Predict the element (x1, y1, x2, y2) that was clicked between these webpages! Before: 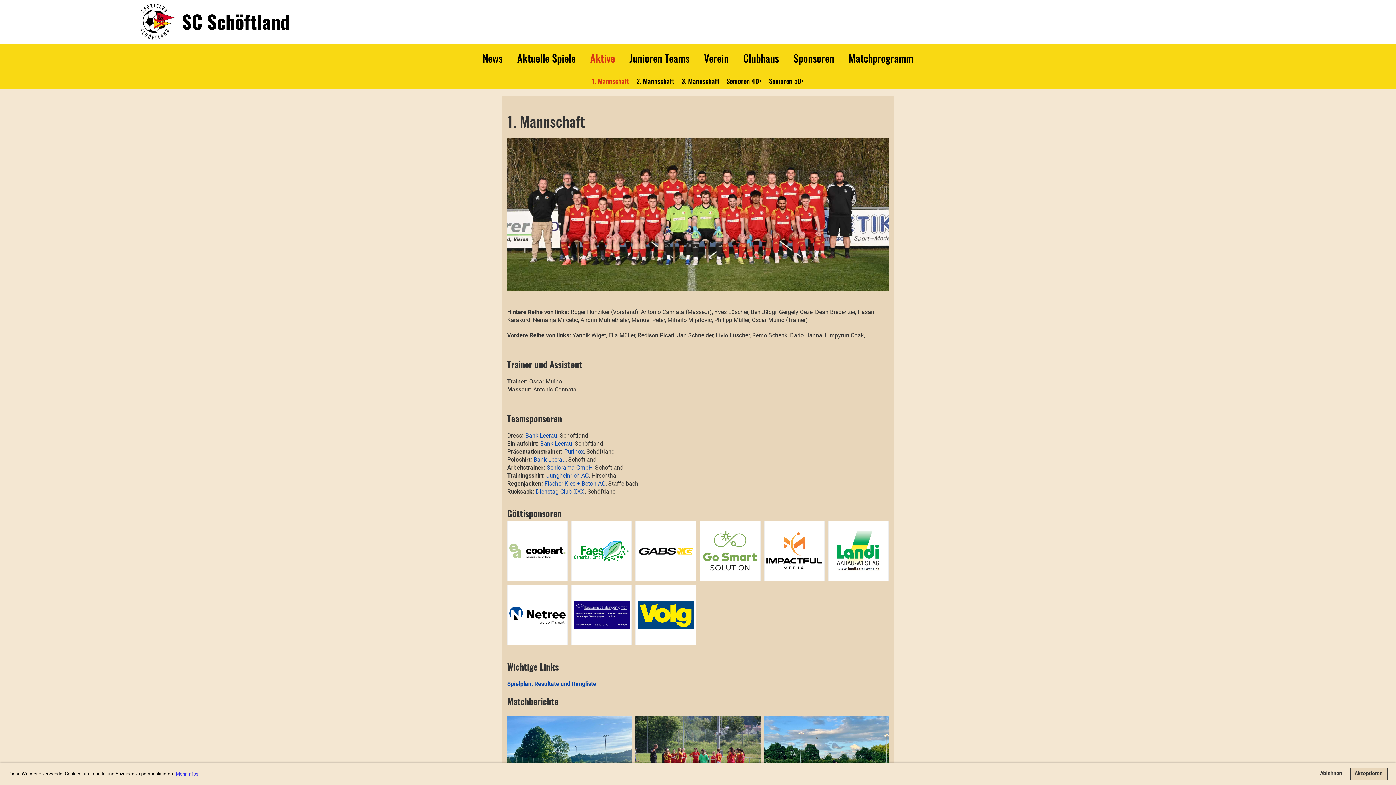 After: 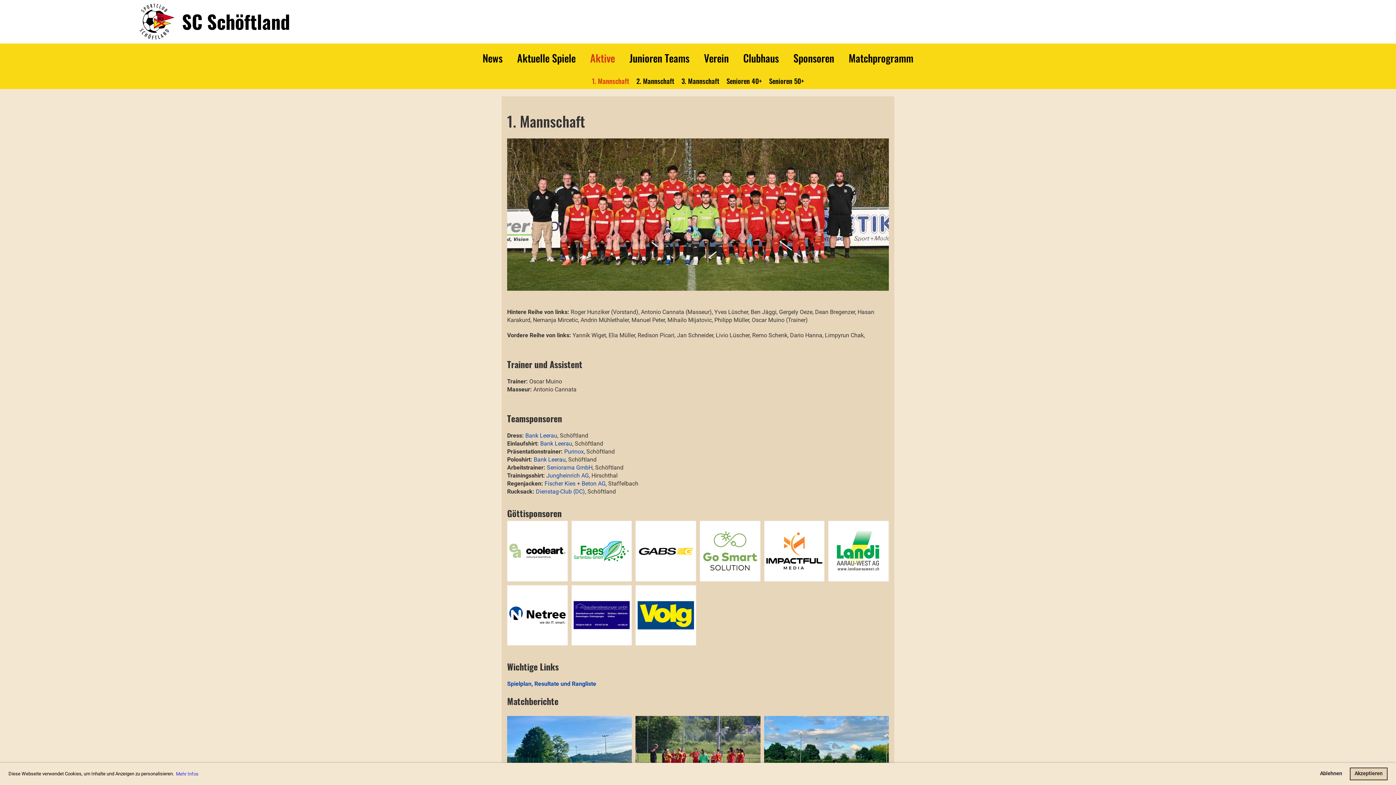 Action: bbox: (588, 72, 632, 89) label: 1. Mannschaft